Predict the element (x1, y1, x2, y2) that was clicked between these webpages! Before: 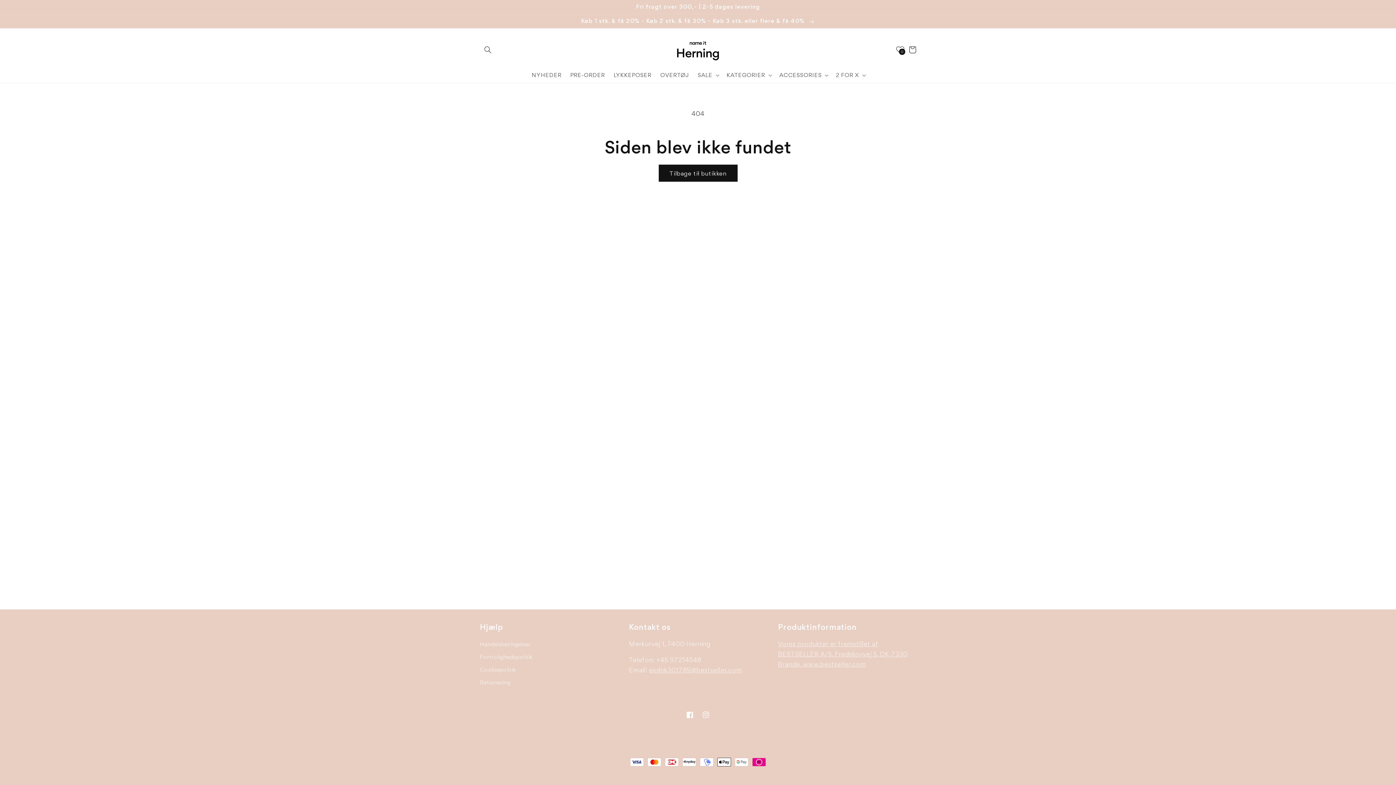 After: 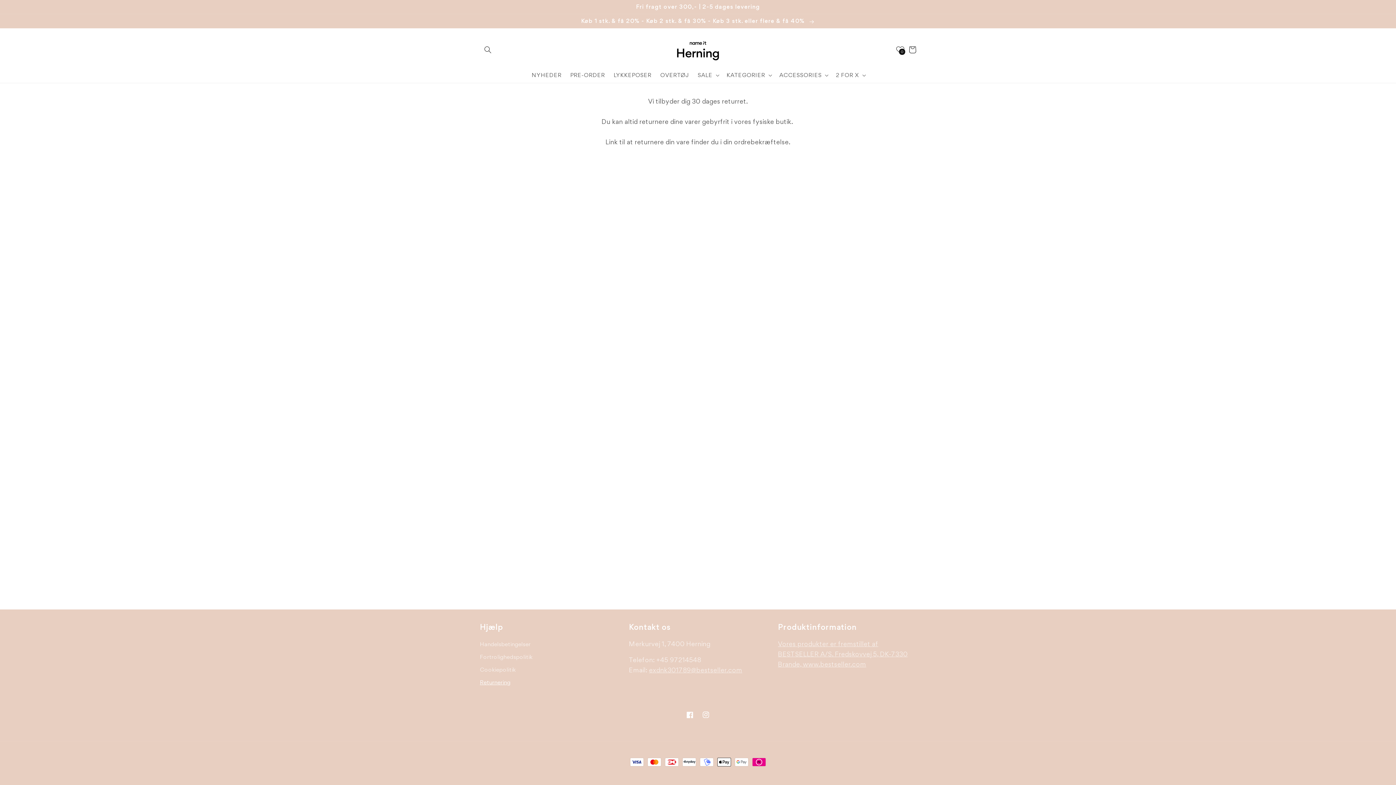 Action: label: Returnering bbox: (480, 676, 510, 689)